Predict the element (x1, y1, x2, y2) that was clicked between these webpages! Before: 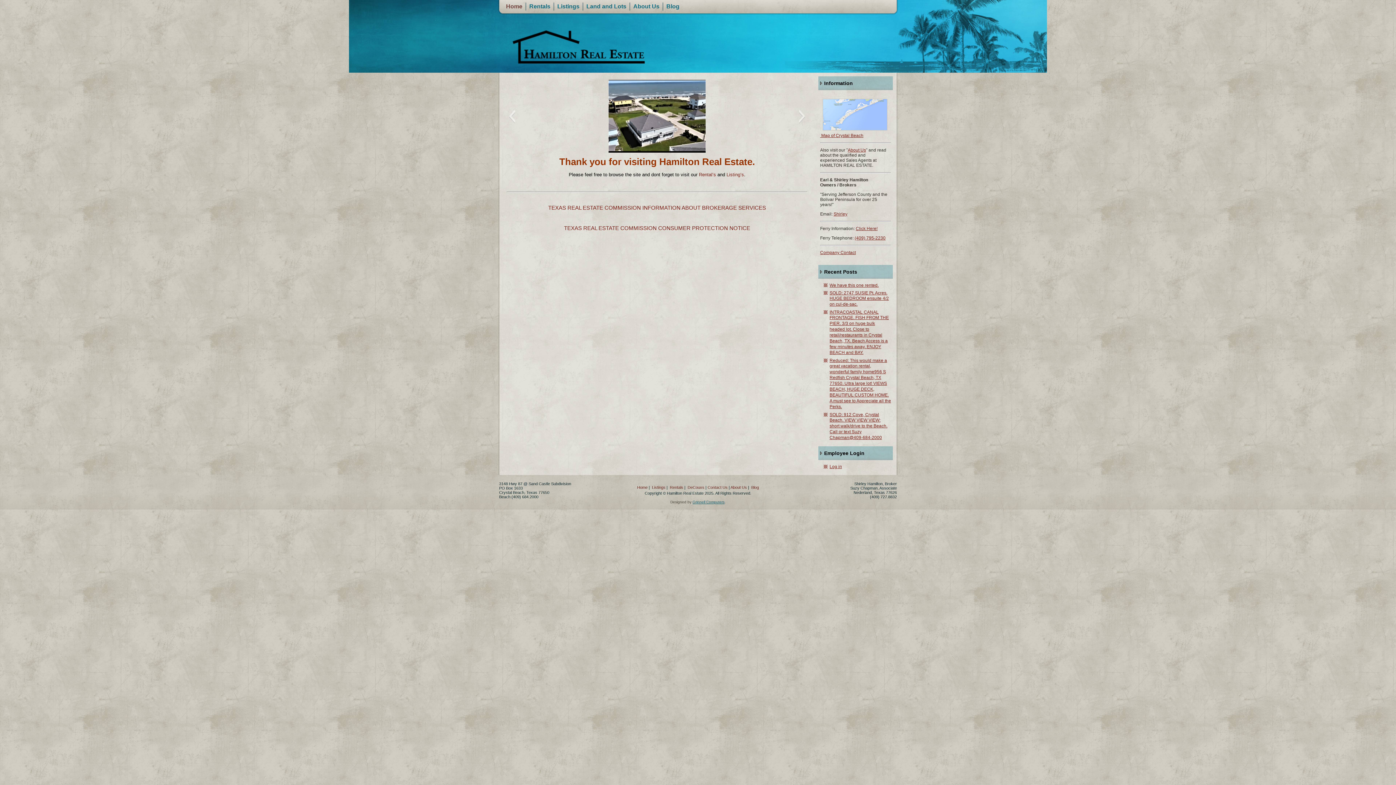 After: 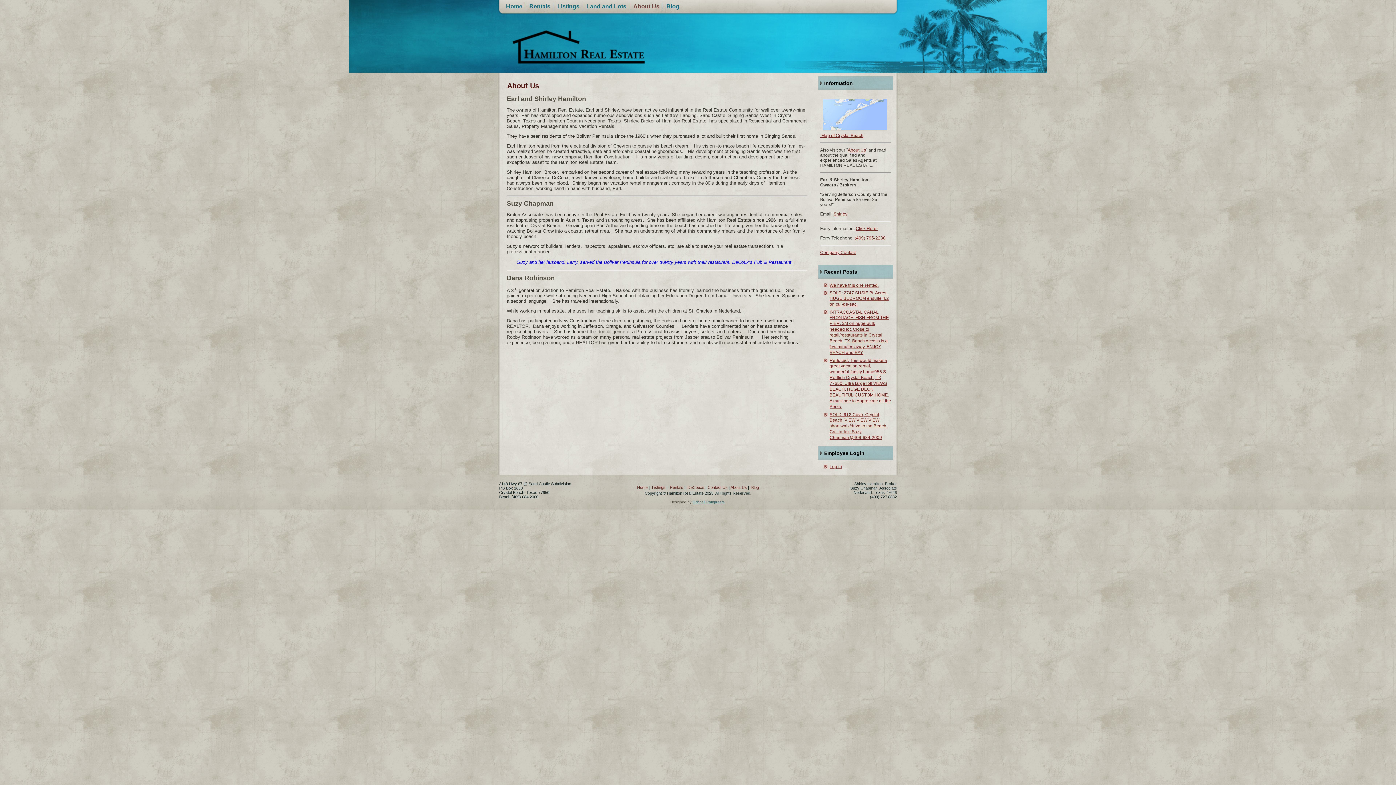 Action: label: About Us bbox: (630, 1, 662, 11)